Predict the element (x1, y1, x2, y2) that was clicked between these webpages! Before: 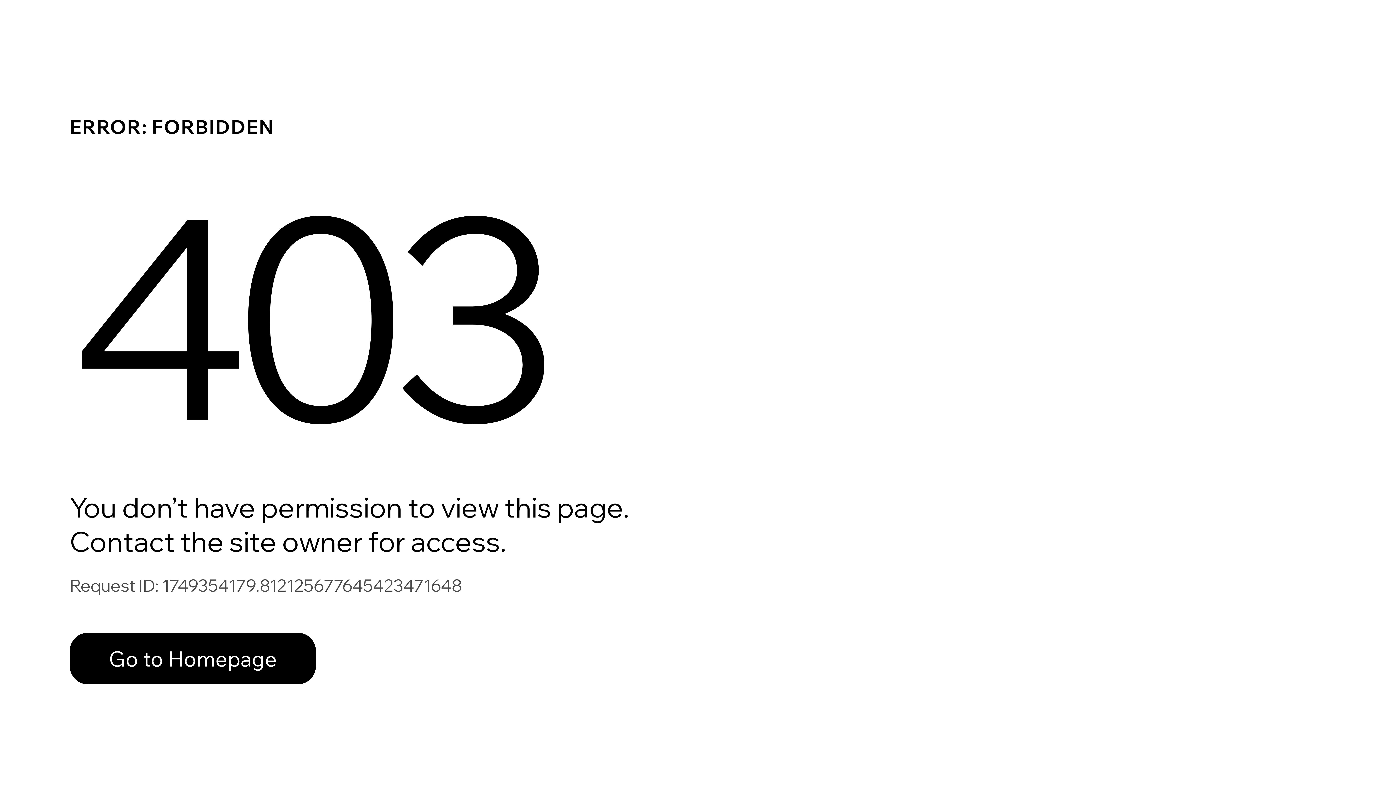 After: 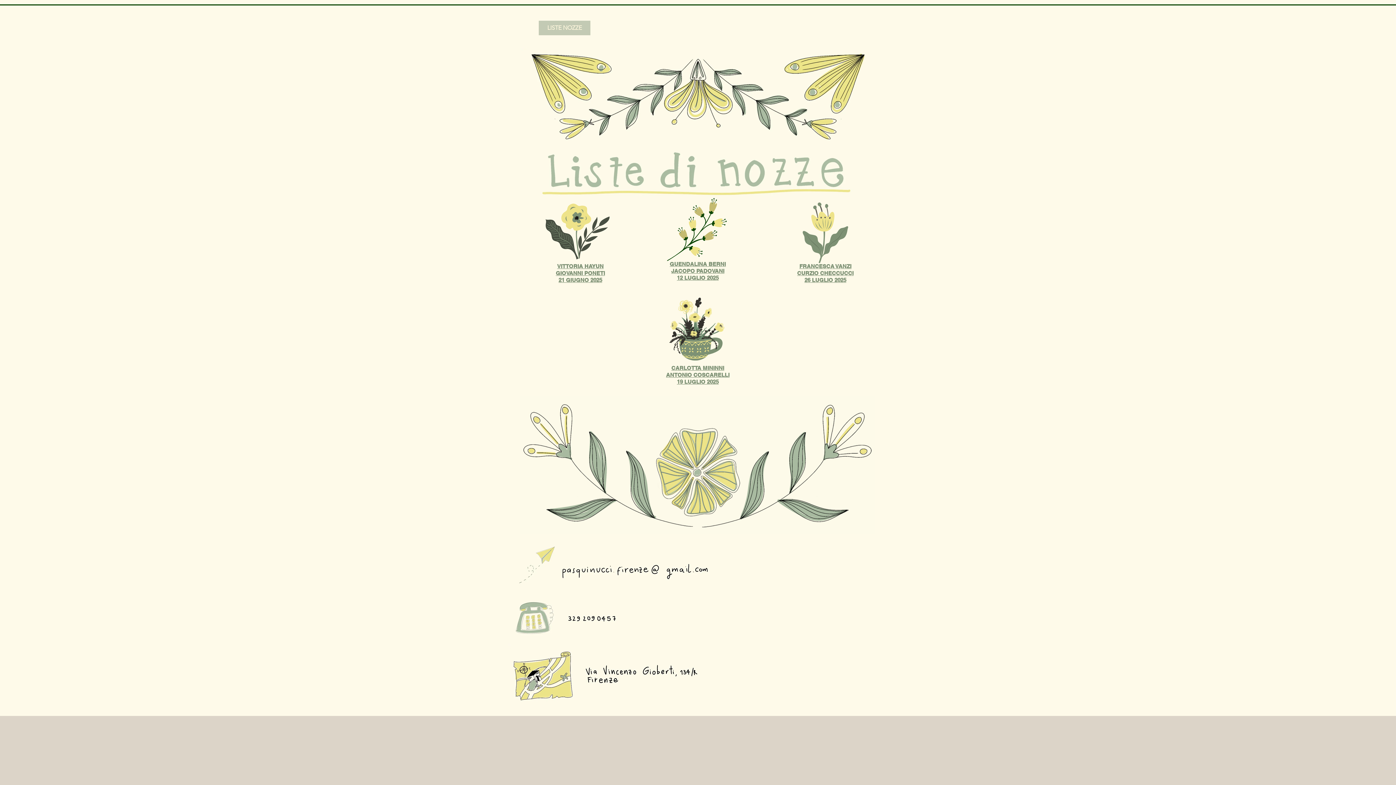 Action: label: Go to Homepage bbox: (69, 633, 316, 684)